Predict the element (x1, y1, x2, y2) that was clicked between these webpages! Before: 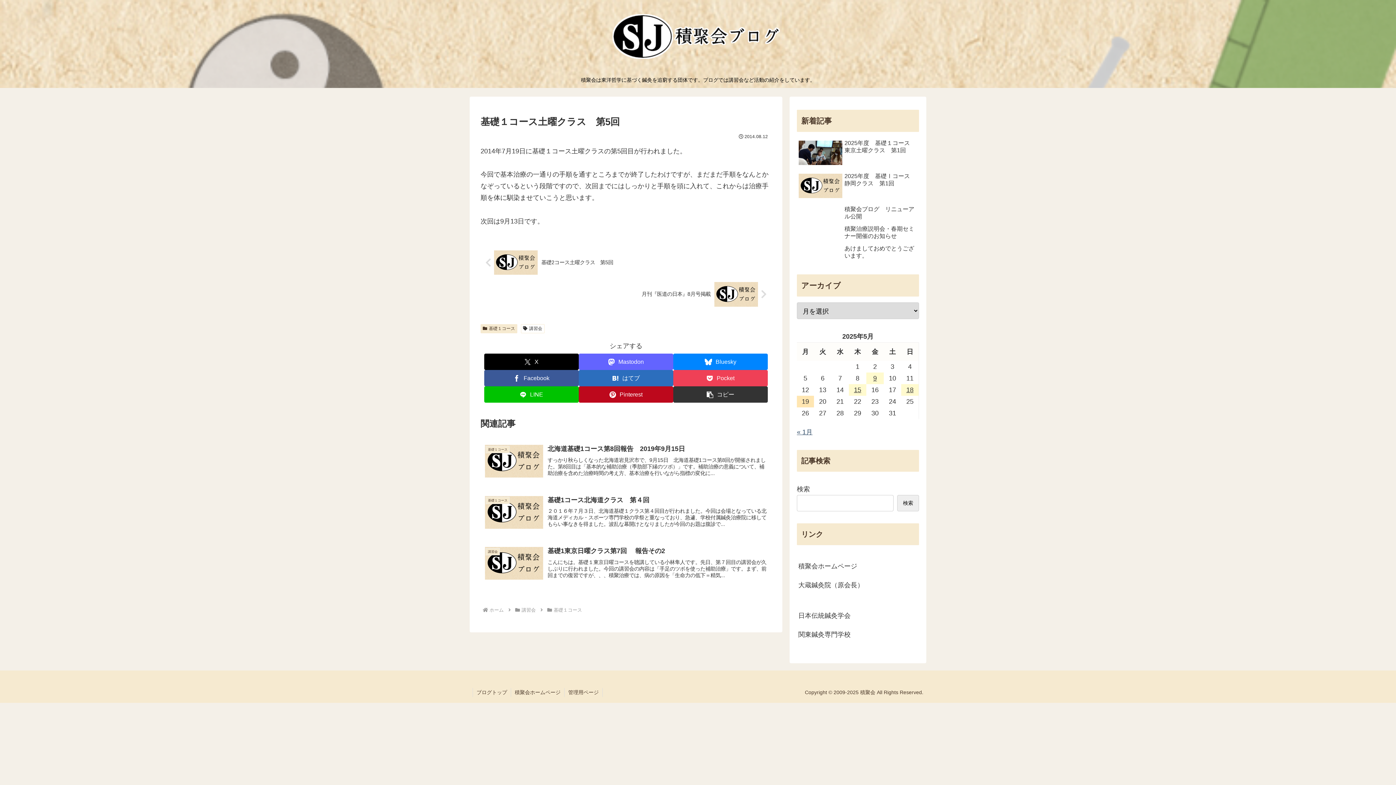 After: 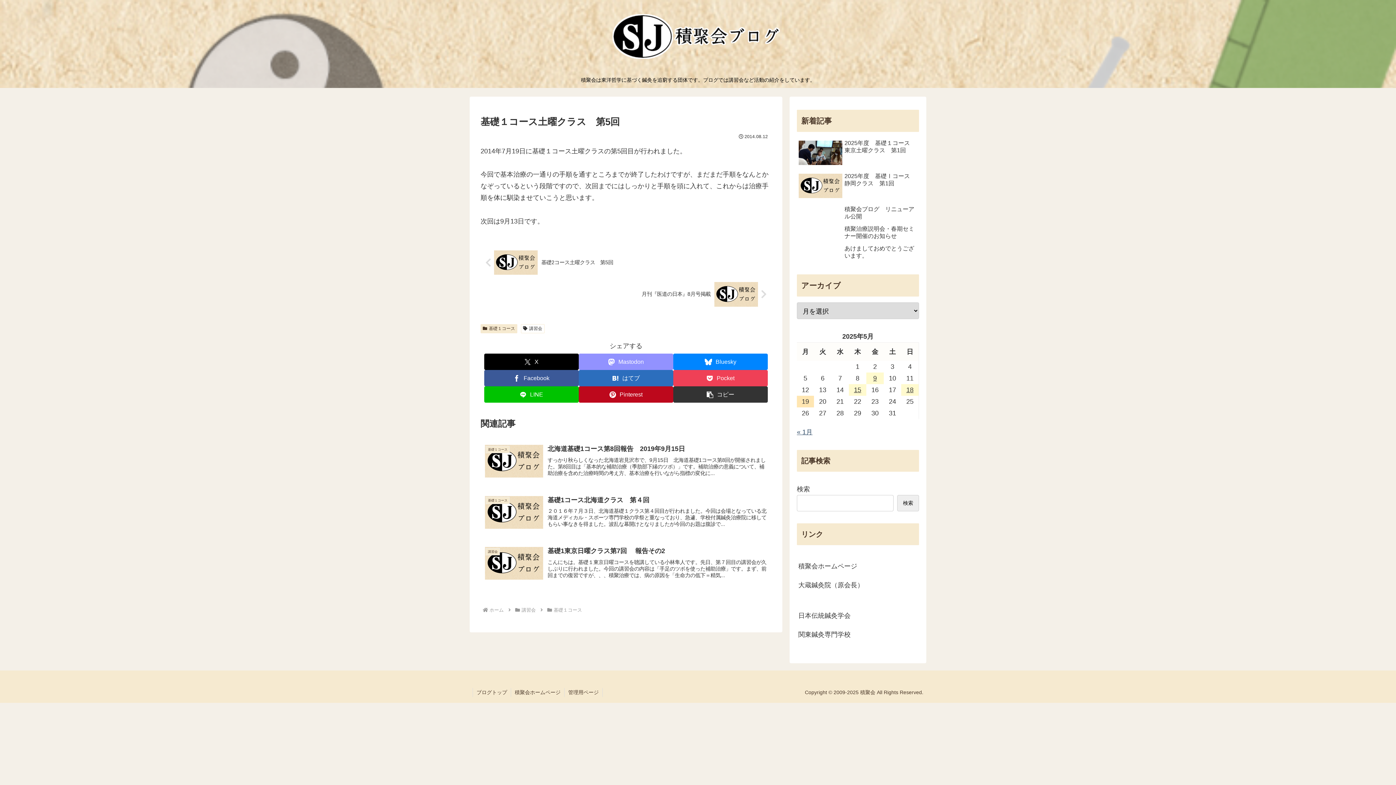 Action: label: Mastodonでシェア bbox: (578, 353, 673, 370)